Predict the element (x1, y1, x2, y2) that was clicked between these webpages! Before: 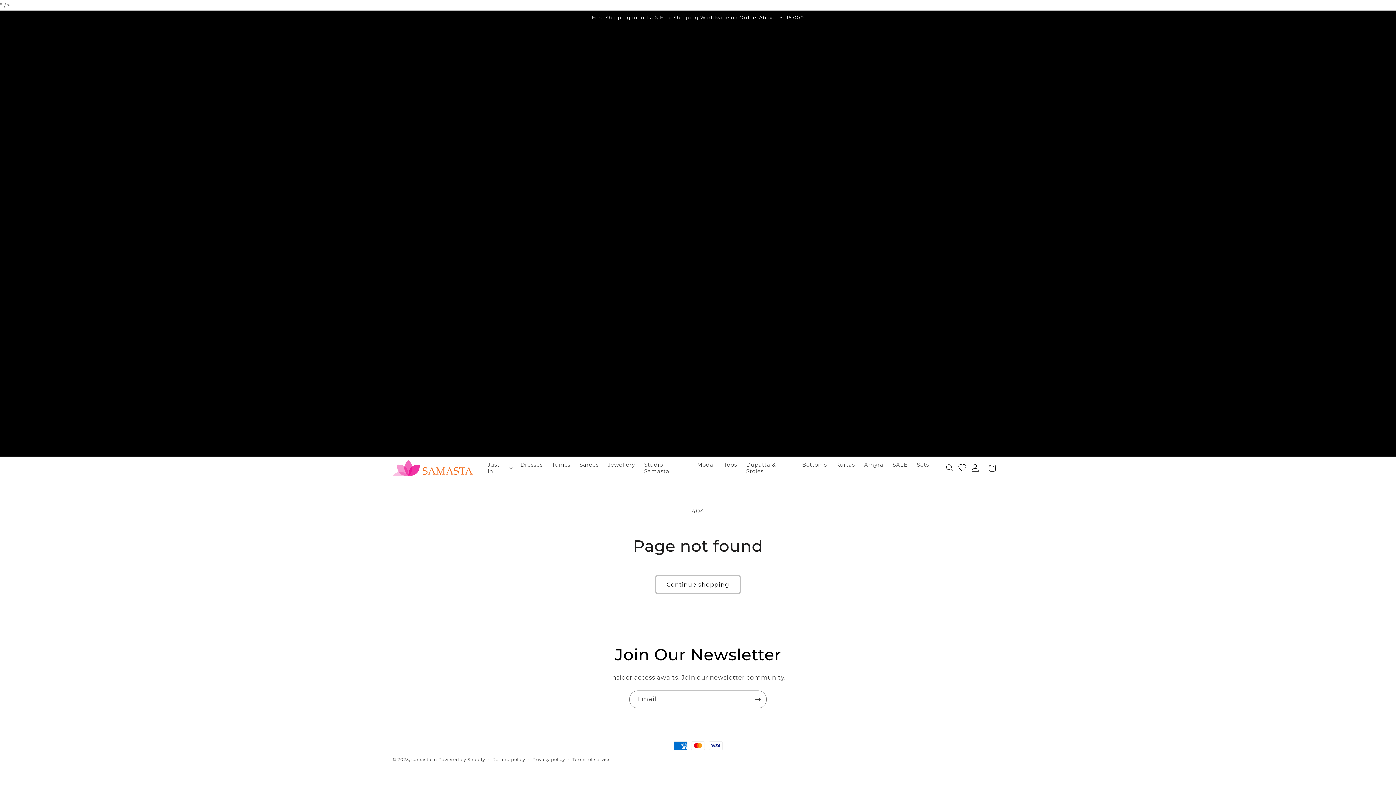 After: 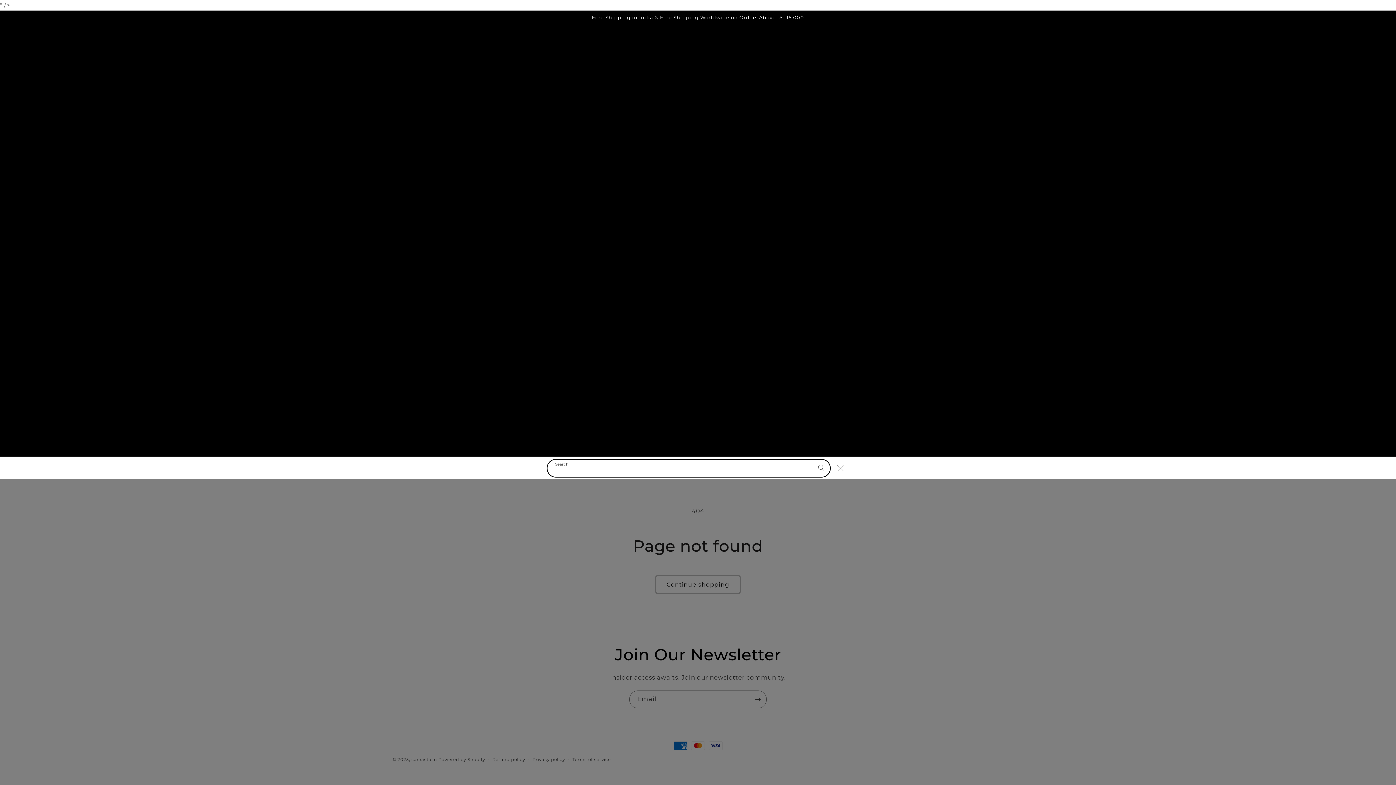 Action: bbox: (941, 459, 958, 476) label: Search